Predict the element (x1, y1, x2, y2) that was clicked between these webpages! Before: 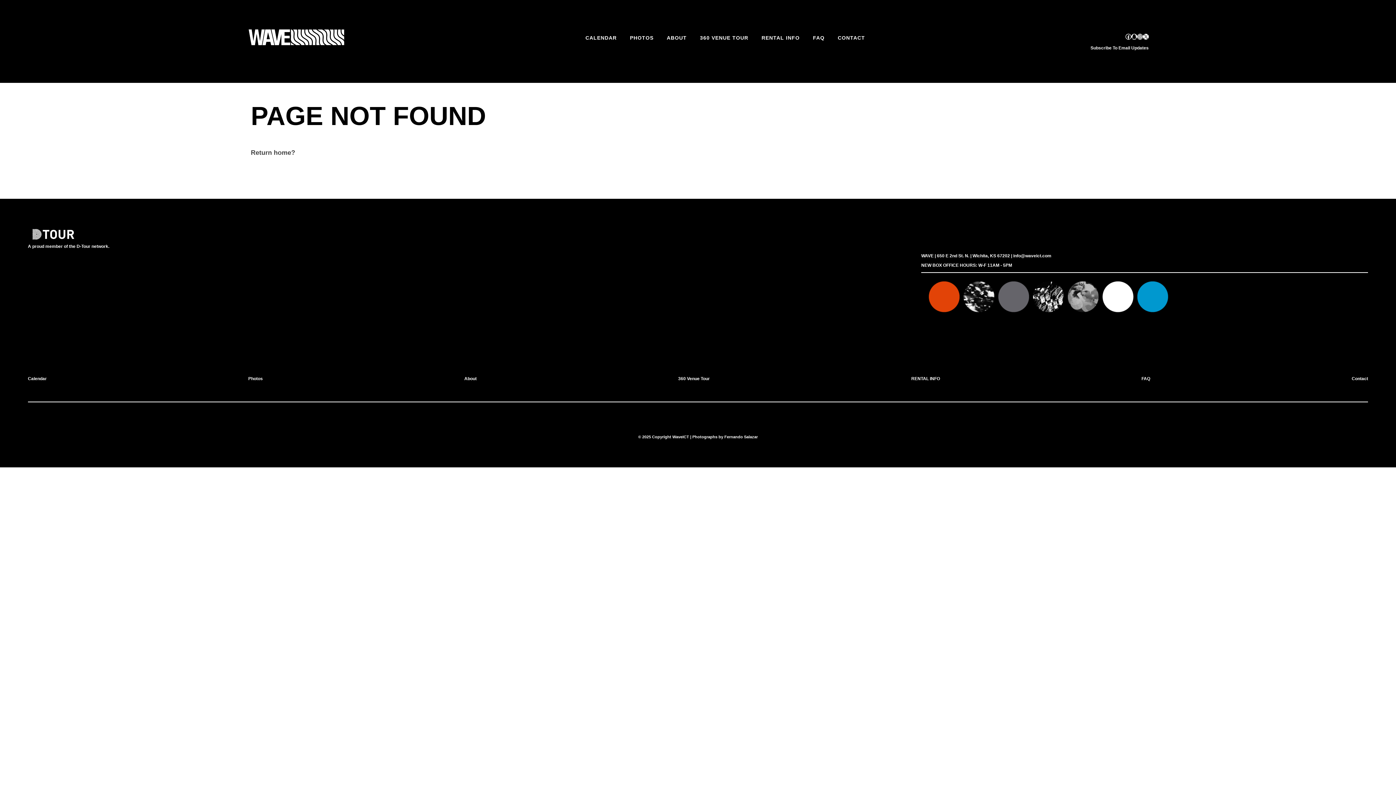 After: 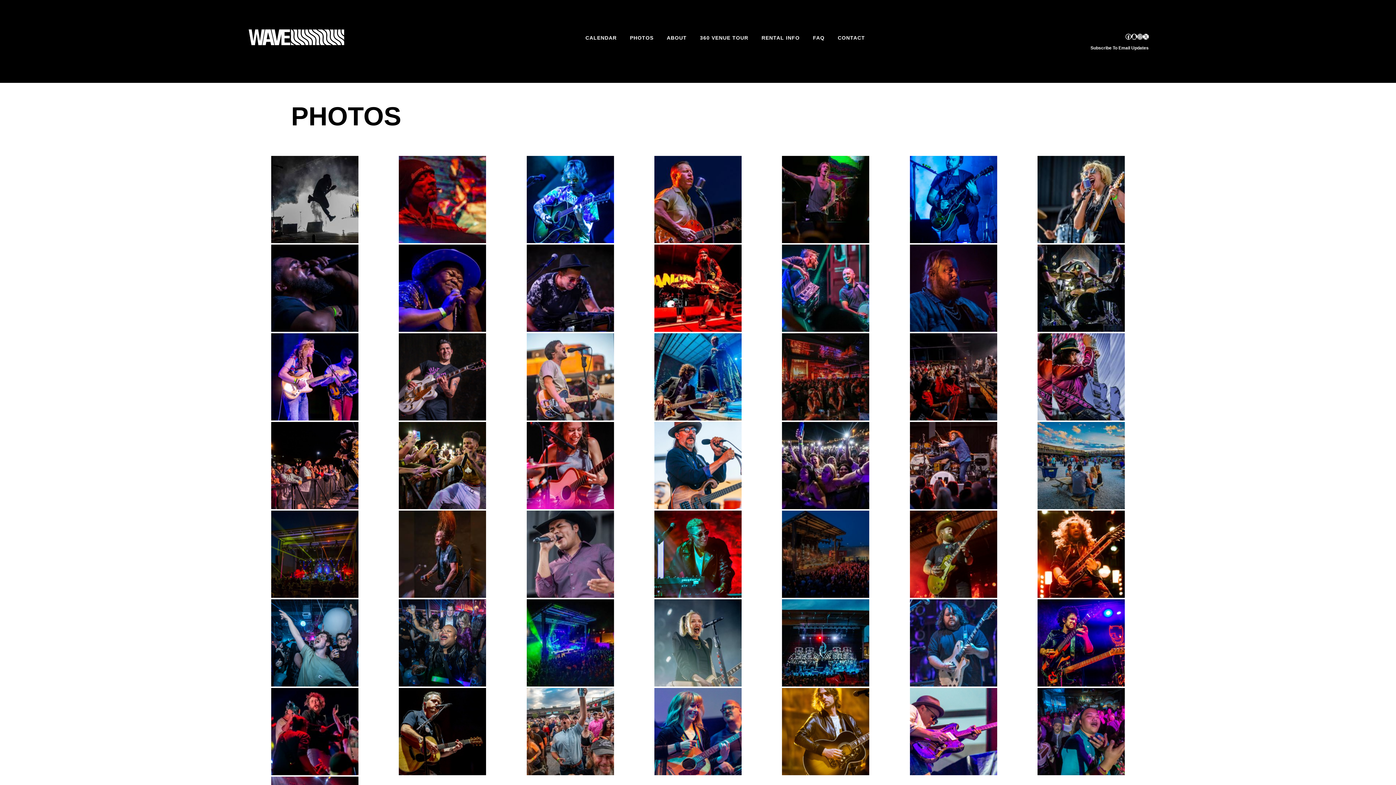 Action: bbox: (248, 376, 262, 381) label: Photos